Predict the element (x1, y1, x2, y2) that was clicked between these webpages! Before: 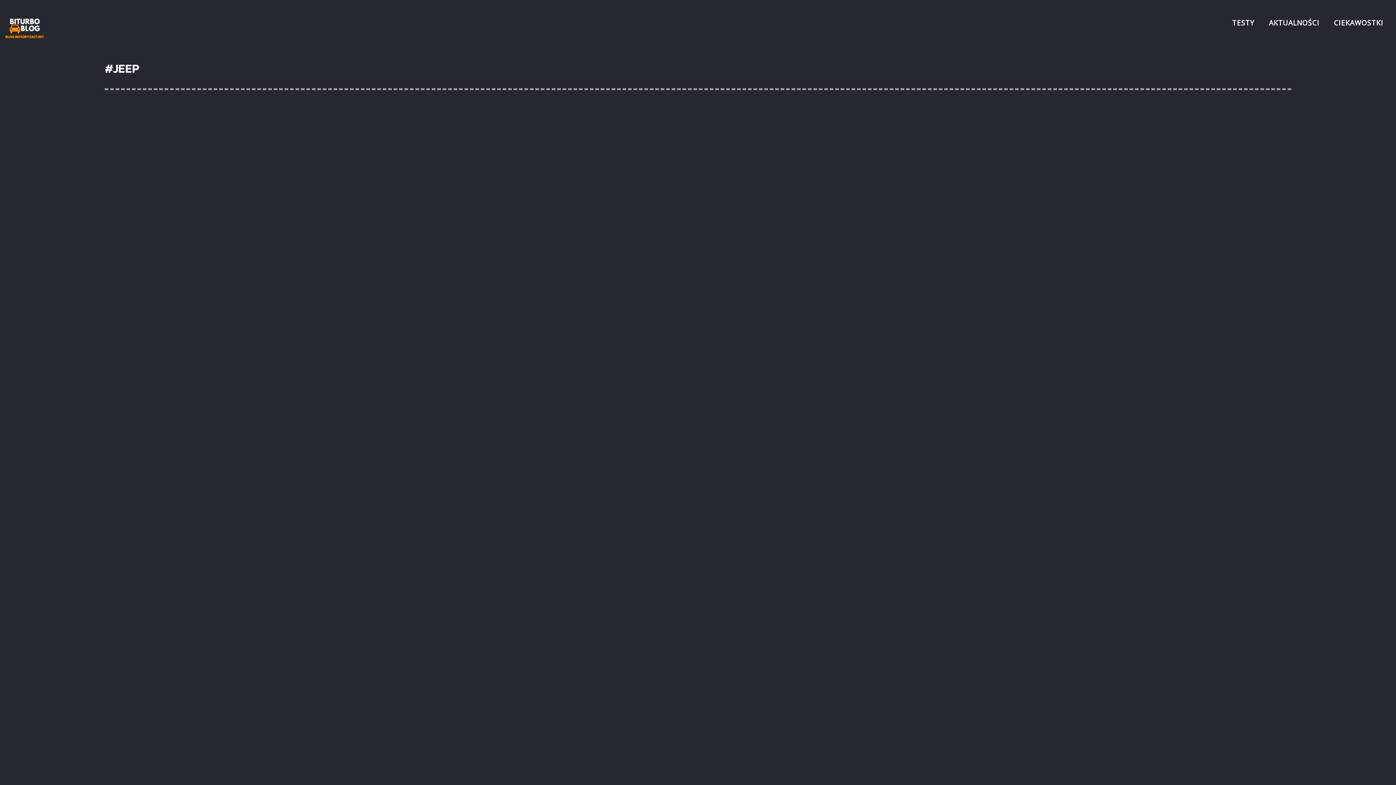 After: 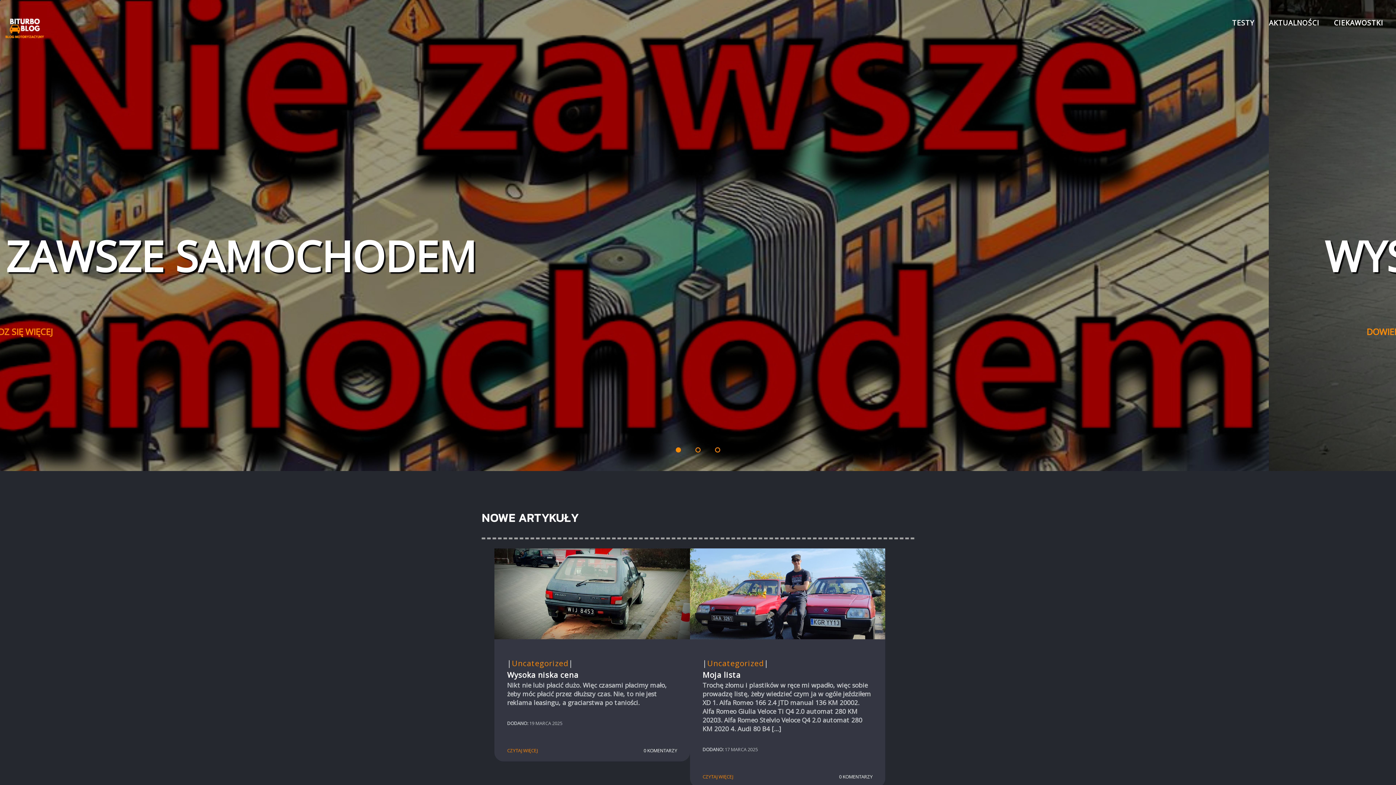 Action: bbox: (5, 32, 44, 40)